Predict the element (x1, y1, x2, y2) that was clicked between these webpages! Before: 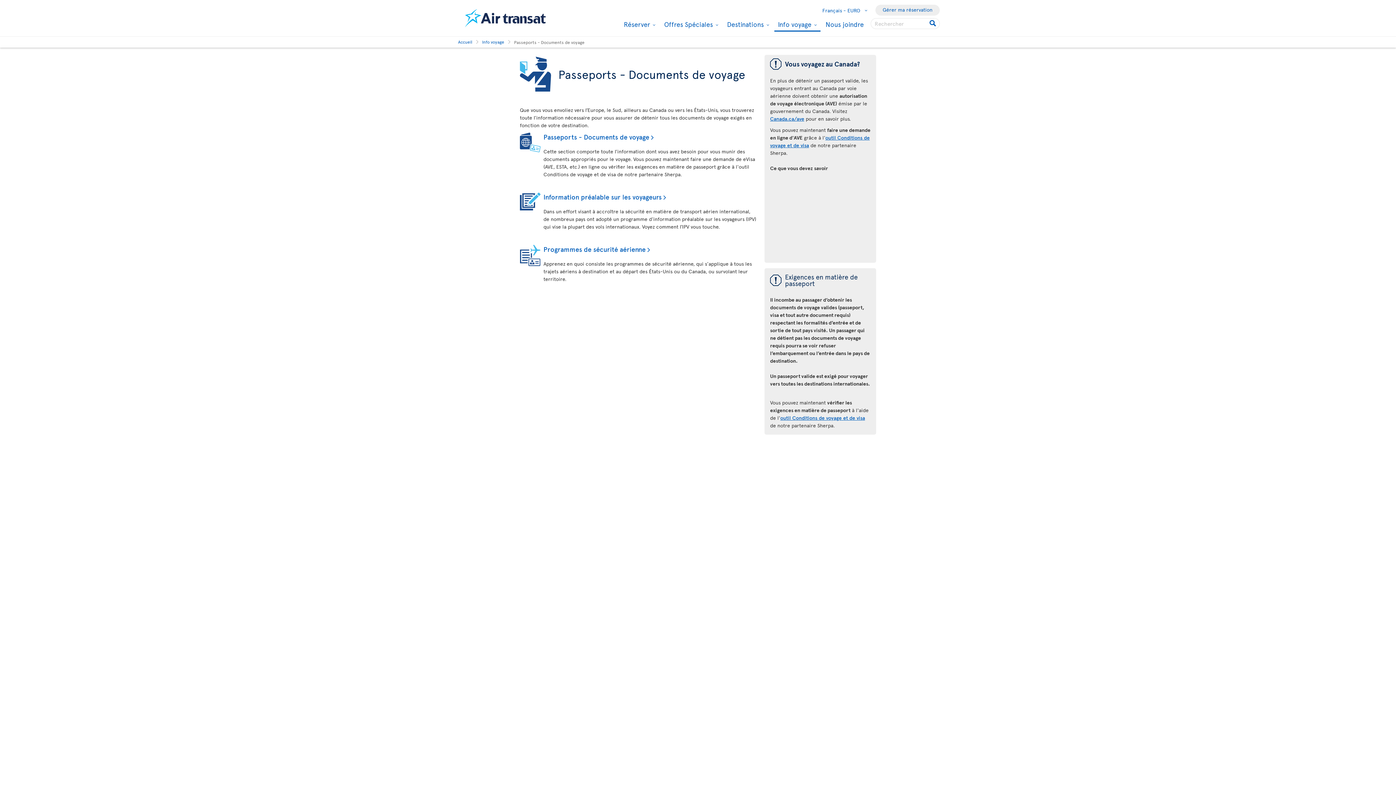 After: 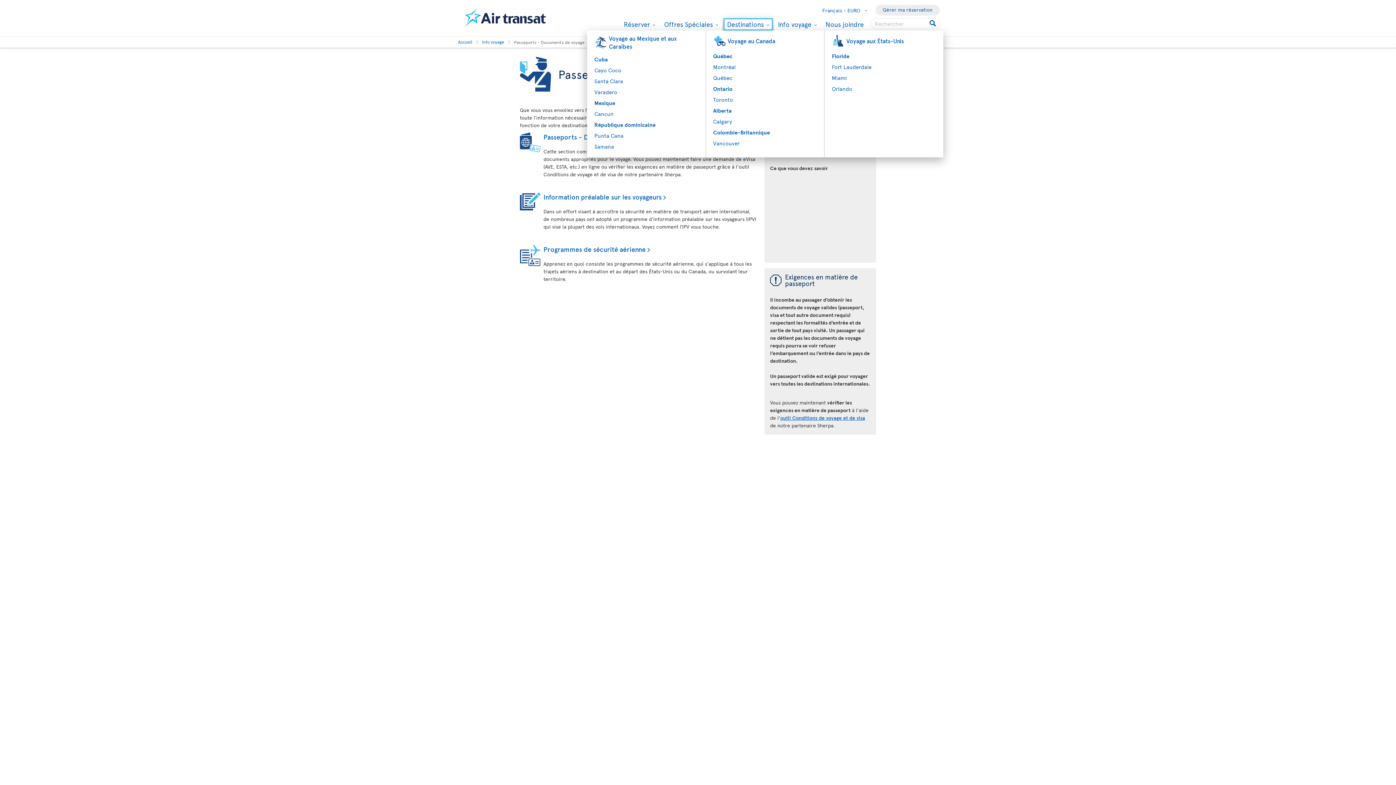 Action: label: Destinations 
Dropdown Menu : Press the enter key to show the sub-menu bbox: (723, 18, 773, 30)